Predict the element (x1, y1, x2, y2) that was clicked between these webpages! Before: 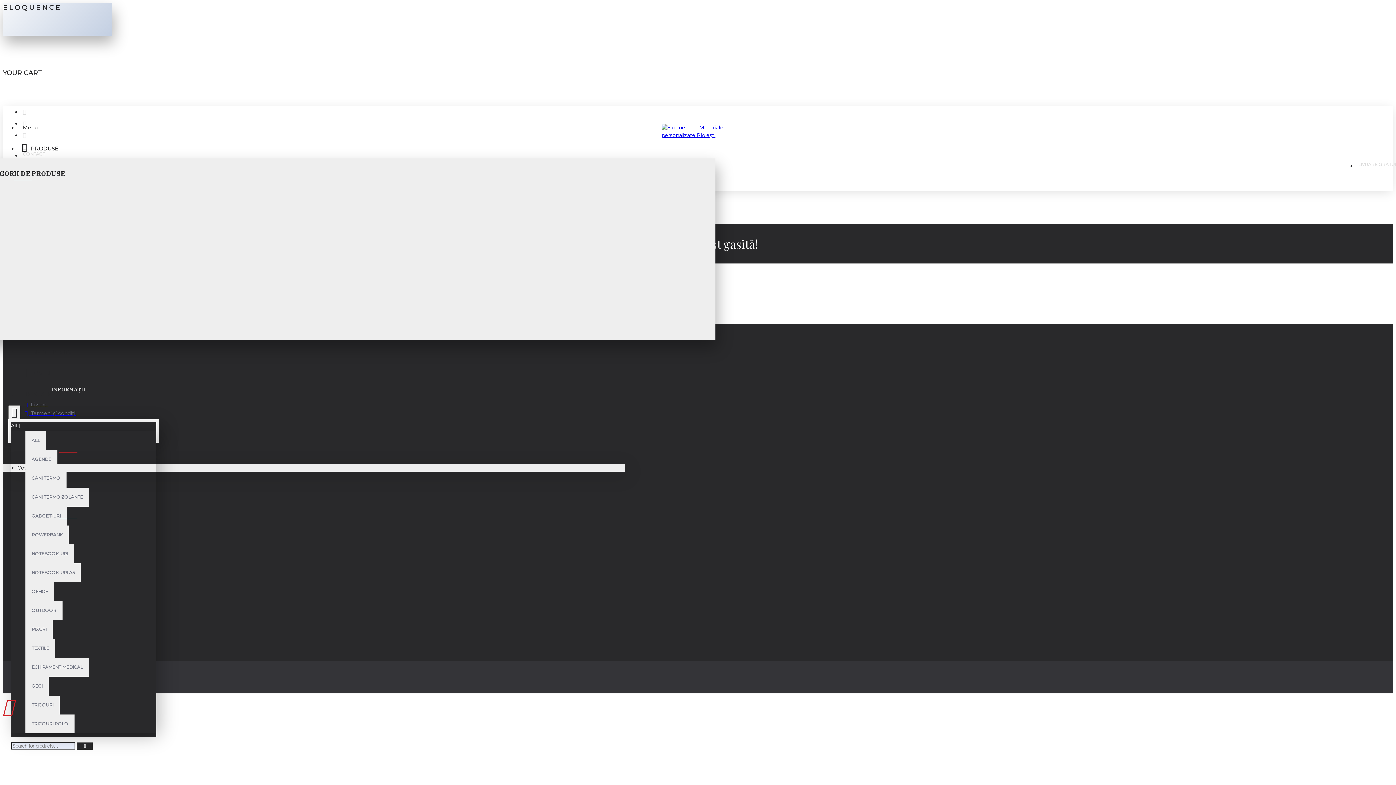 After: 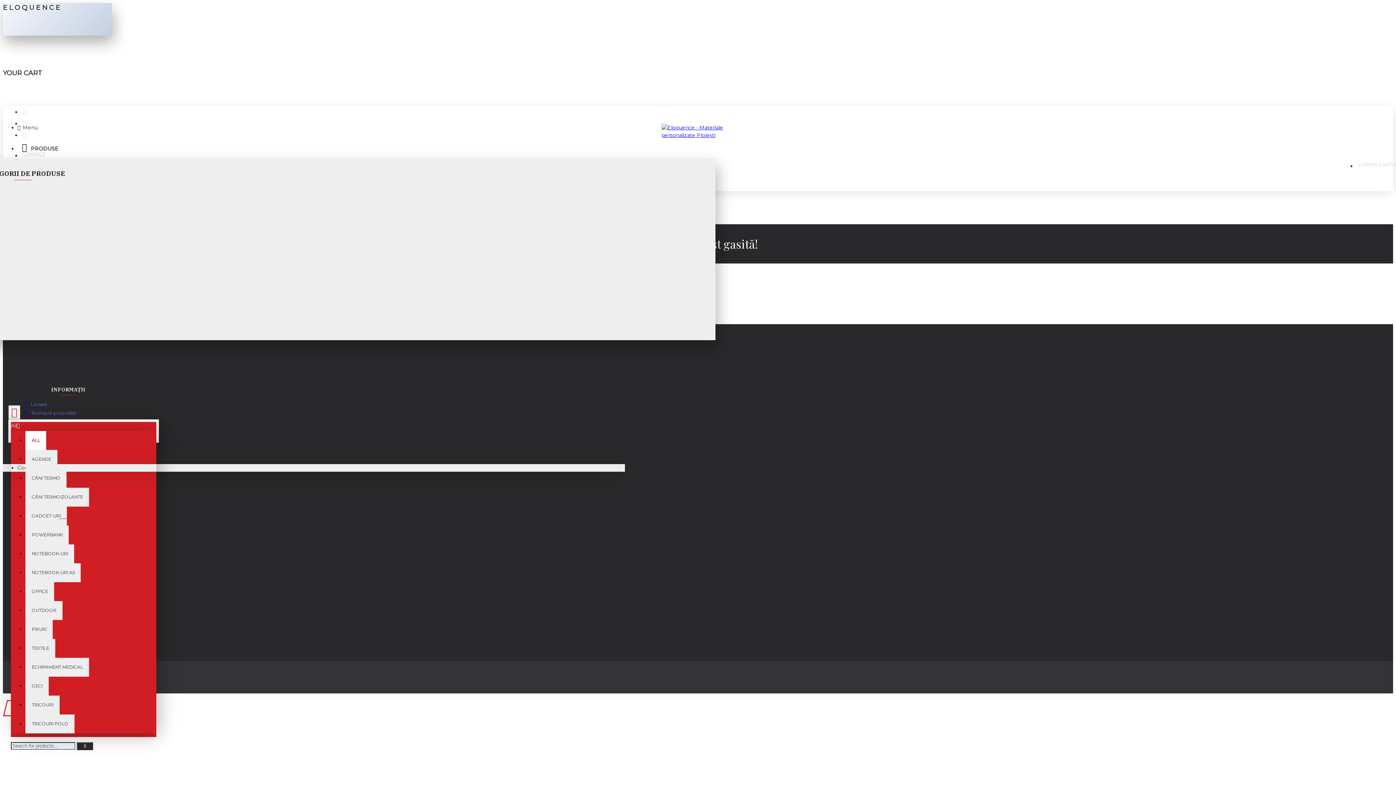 Action: label: ALL bbox: (25, 431, 46, 450)